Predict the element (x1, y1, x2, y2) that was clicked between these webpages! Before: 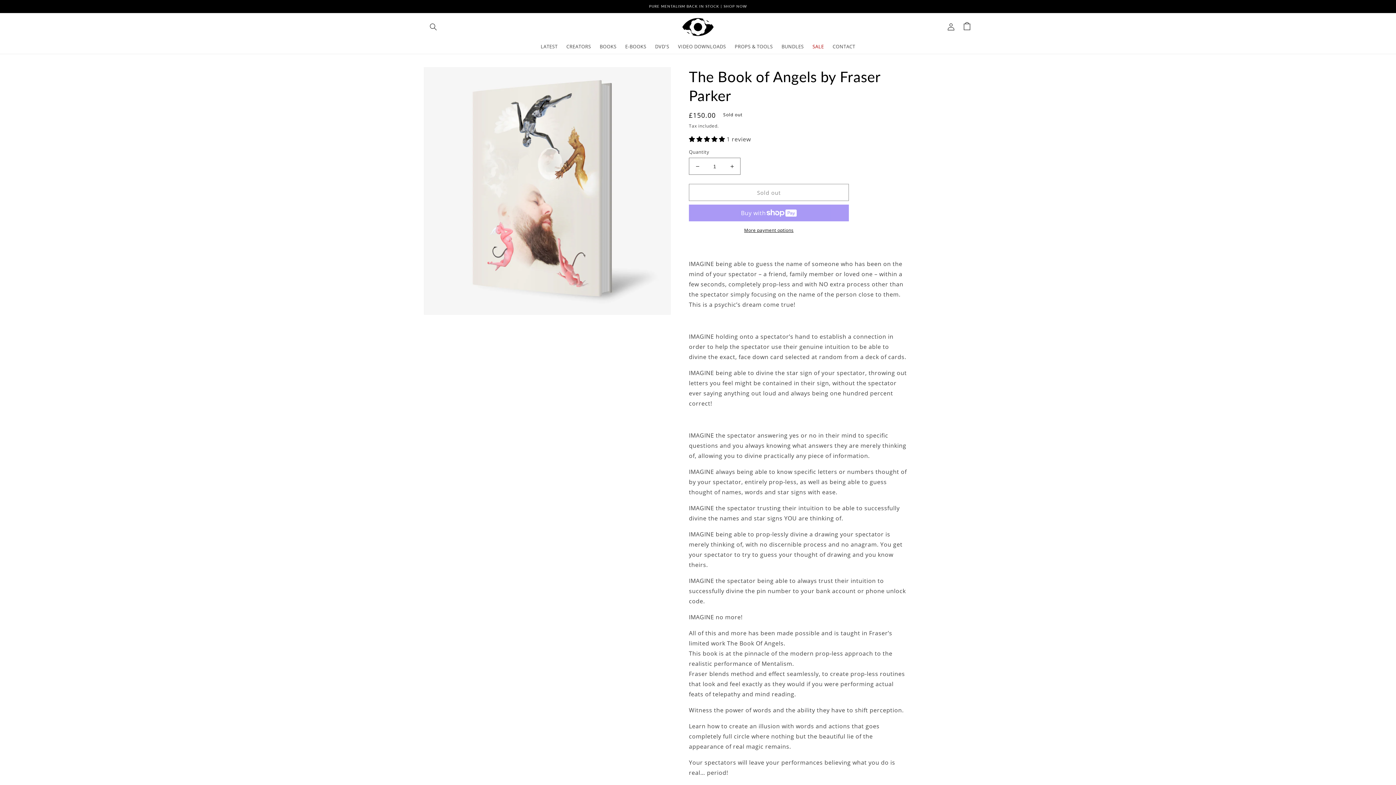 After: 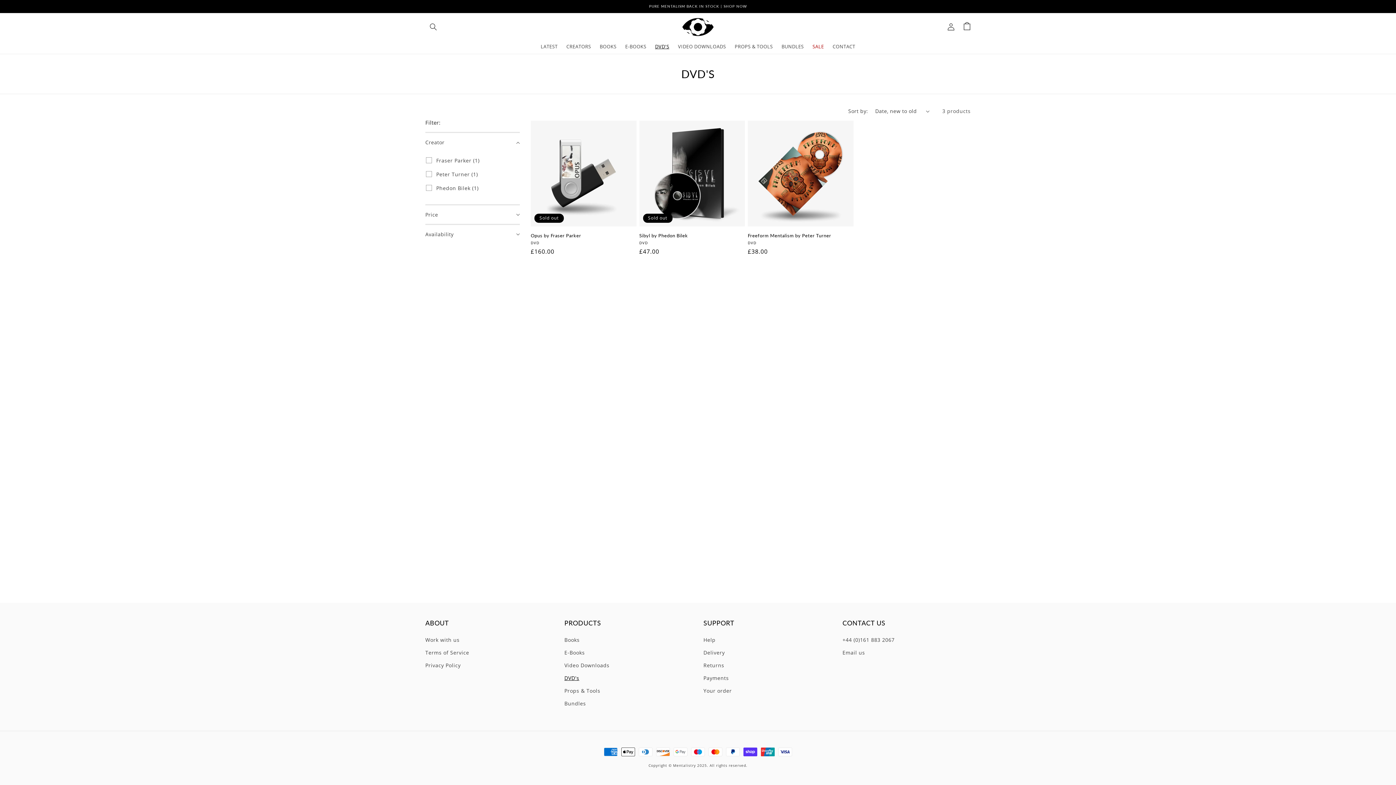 Action: label: DVD'S bbox: (650, 39, 673, 53)